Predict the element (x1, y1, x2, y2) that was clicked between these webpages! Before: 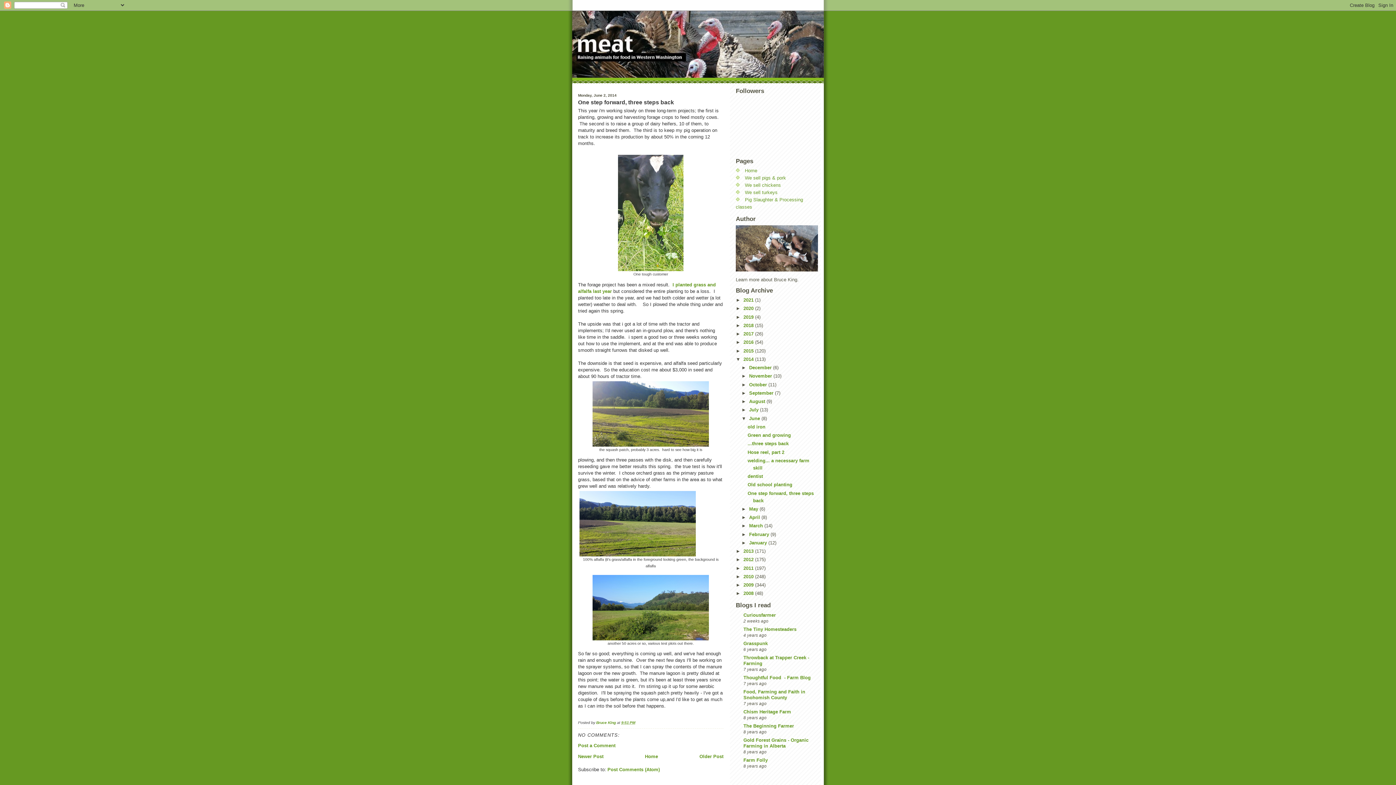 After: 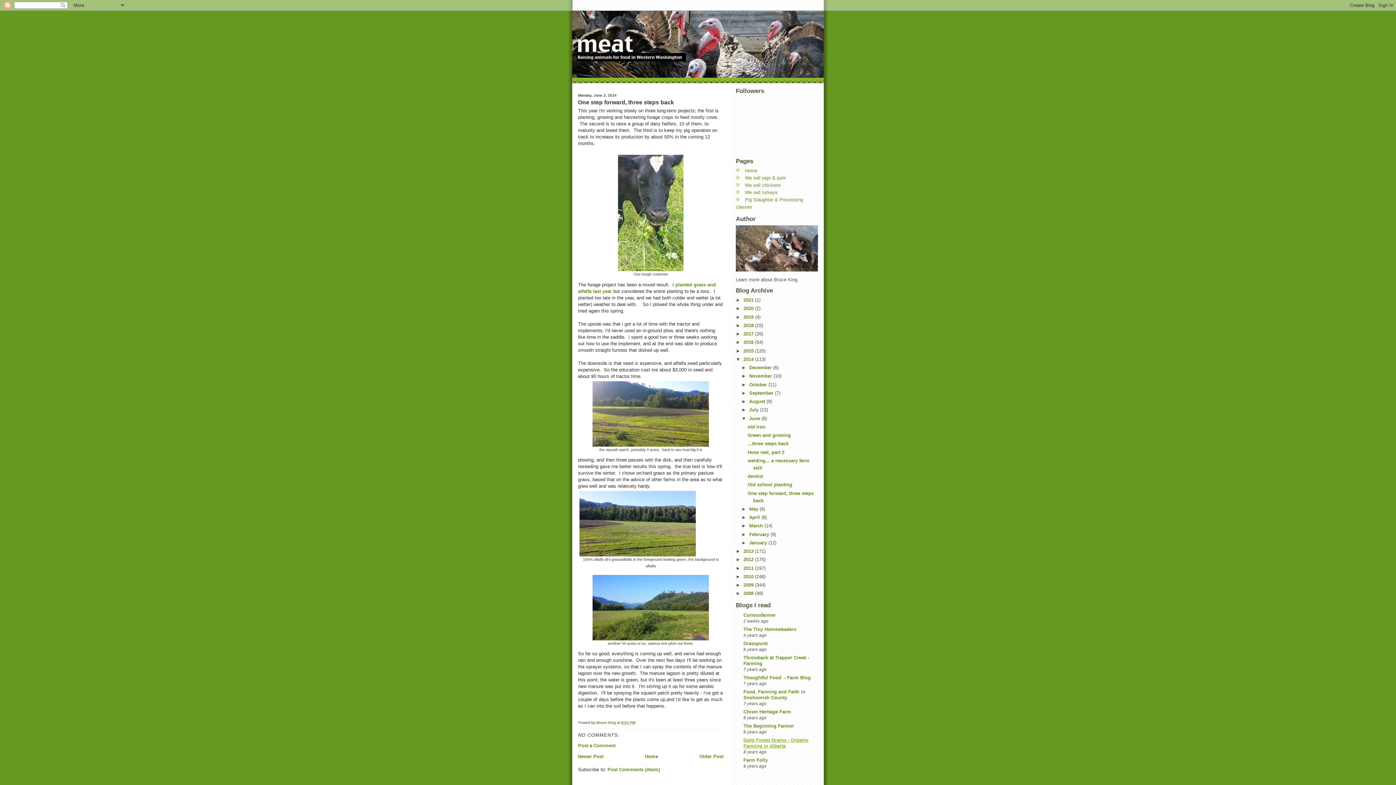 Action: bbox: (743, 737, 808, 749) label: Gold Forest Grains - Organic Farming in Alberta